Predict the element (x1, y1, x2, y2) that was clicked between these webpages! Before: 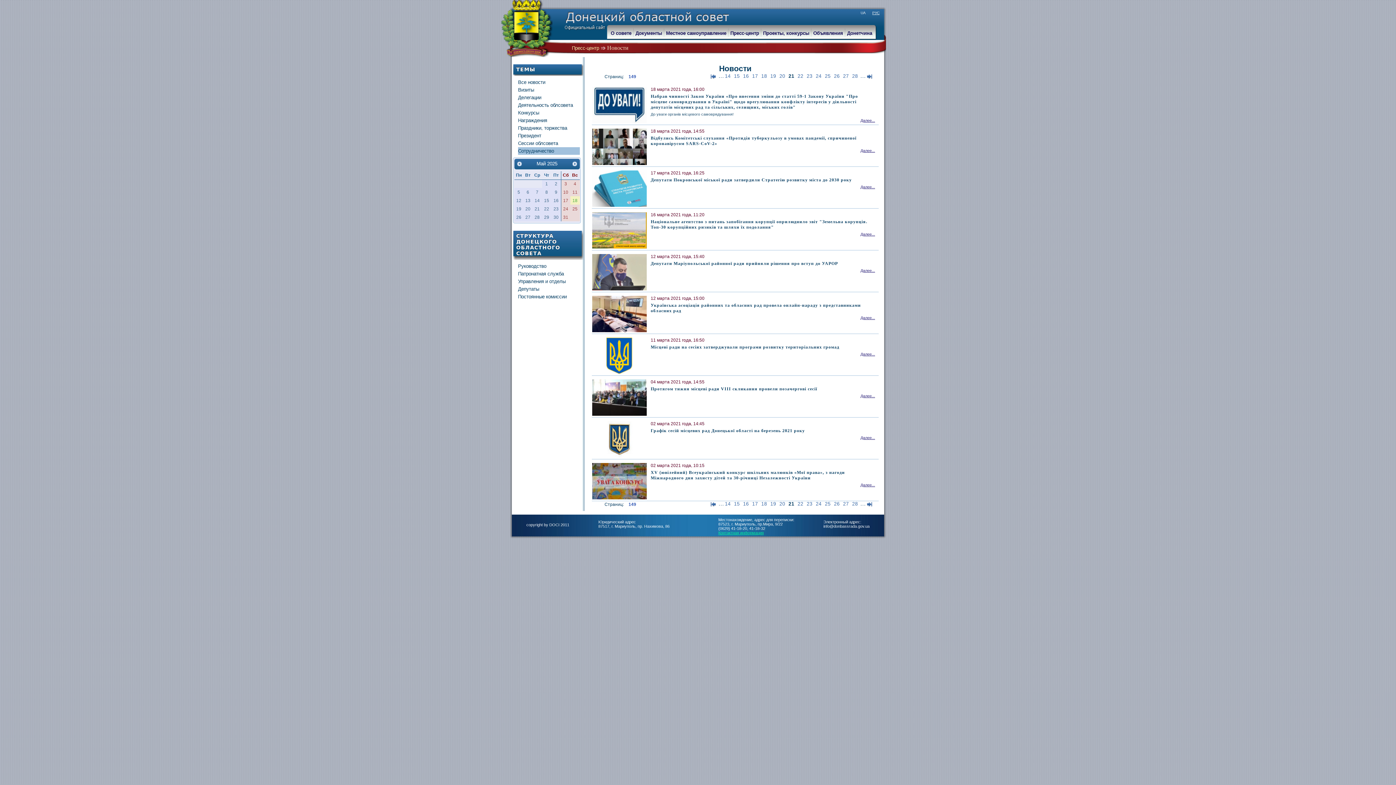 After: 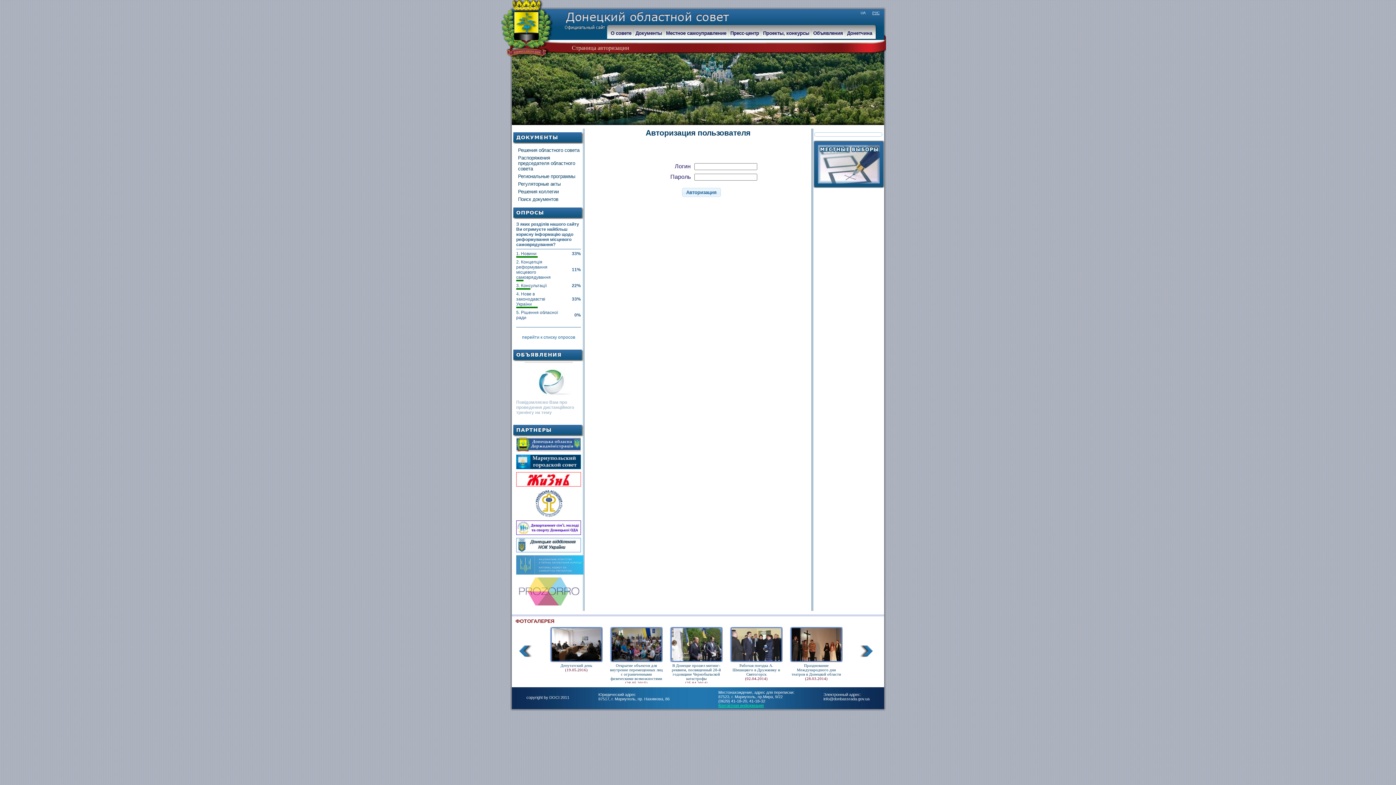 Action: bbox: (0, 0, 7, 7)